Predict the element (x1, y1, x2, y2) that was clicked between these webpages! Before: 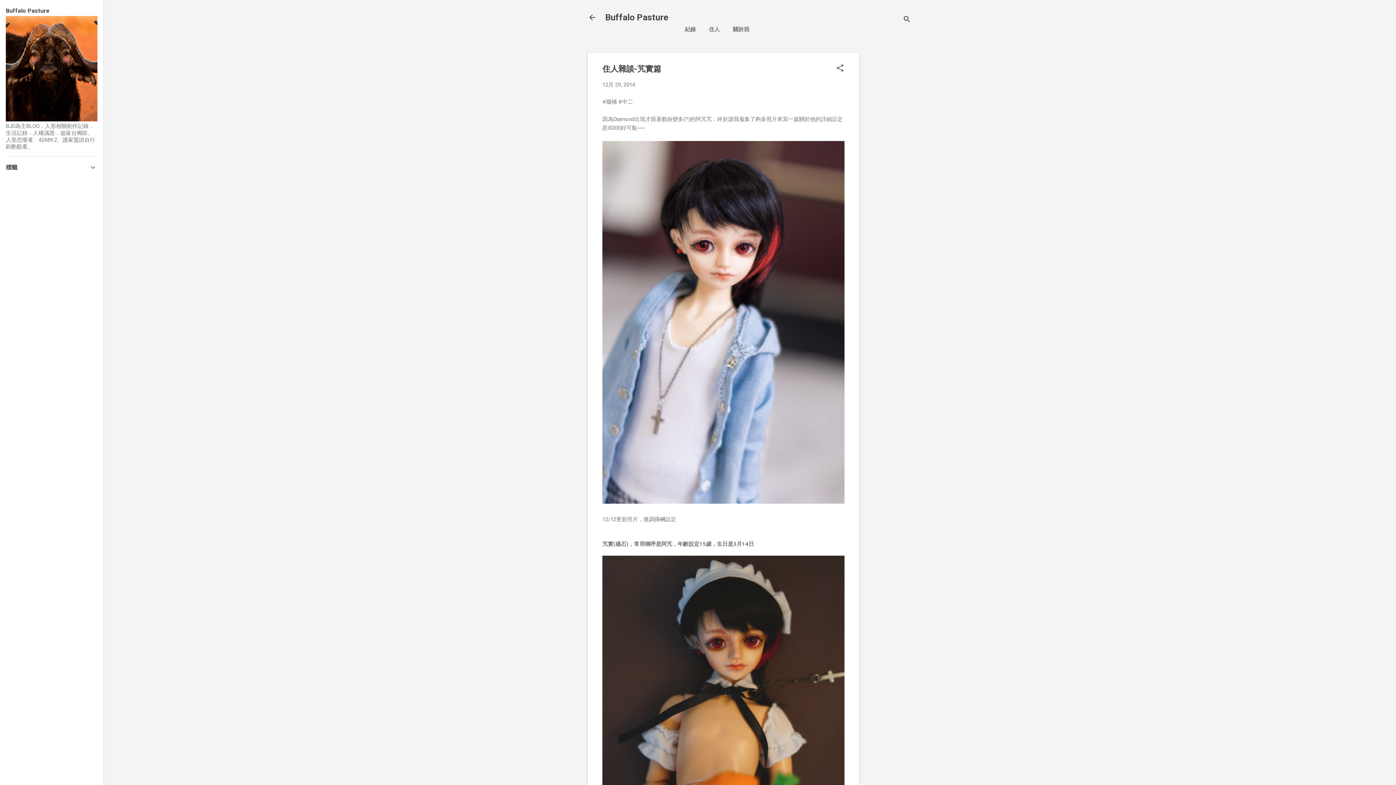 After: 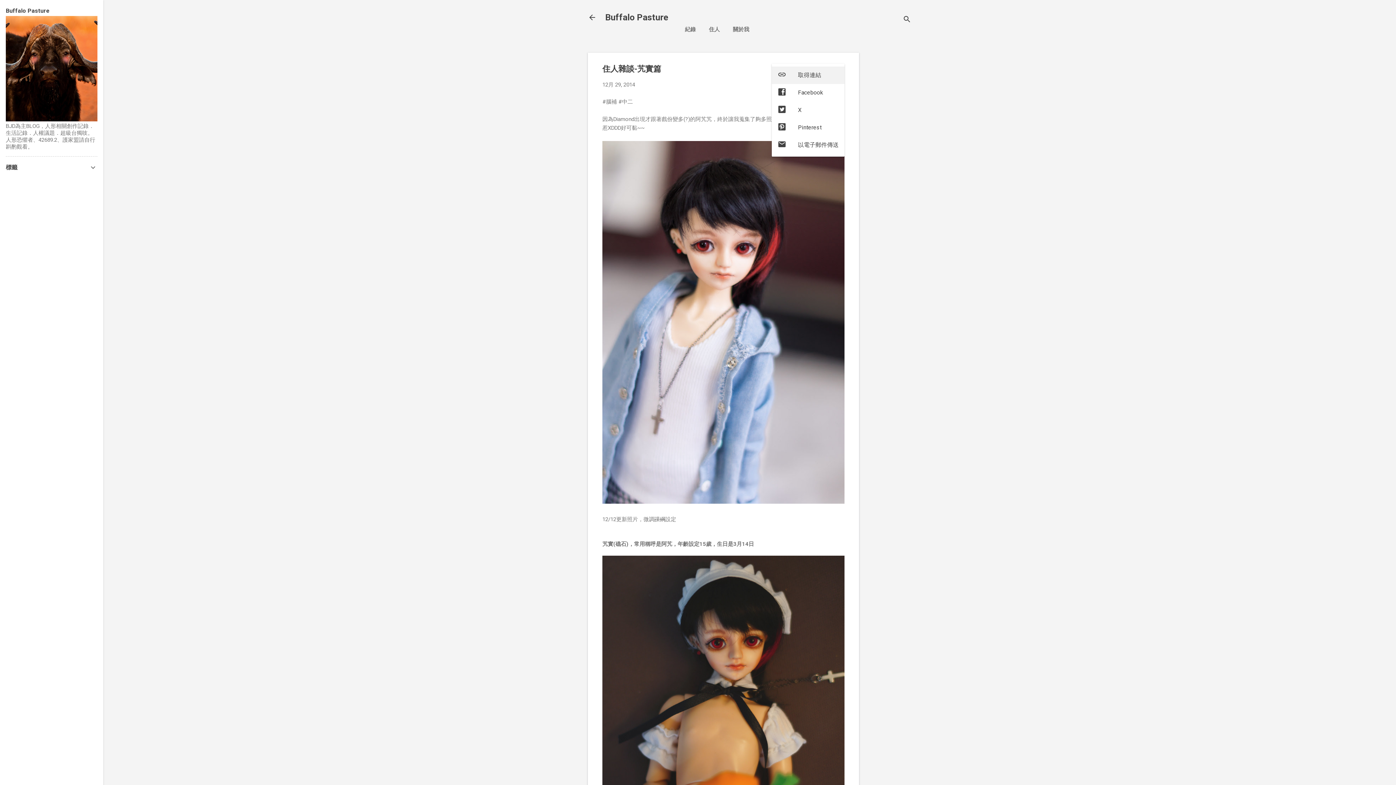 Action: label: 分享 bbox: (836, 63, 844, 73)